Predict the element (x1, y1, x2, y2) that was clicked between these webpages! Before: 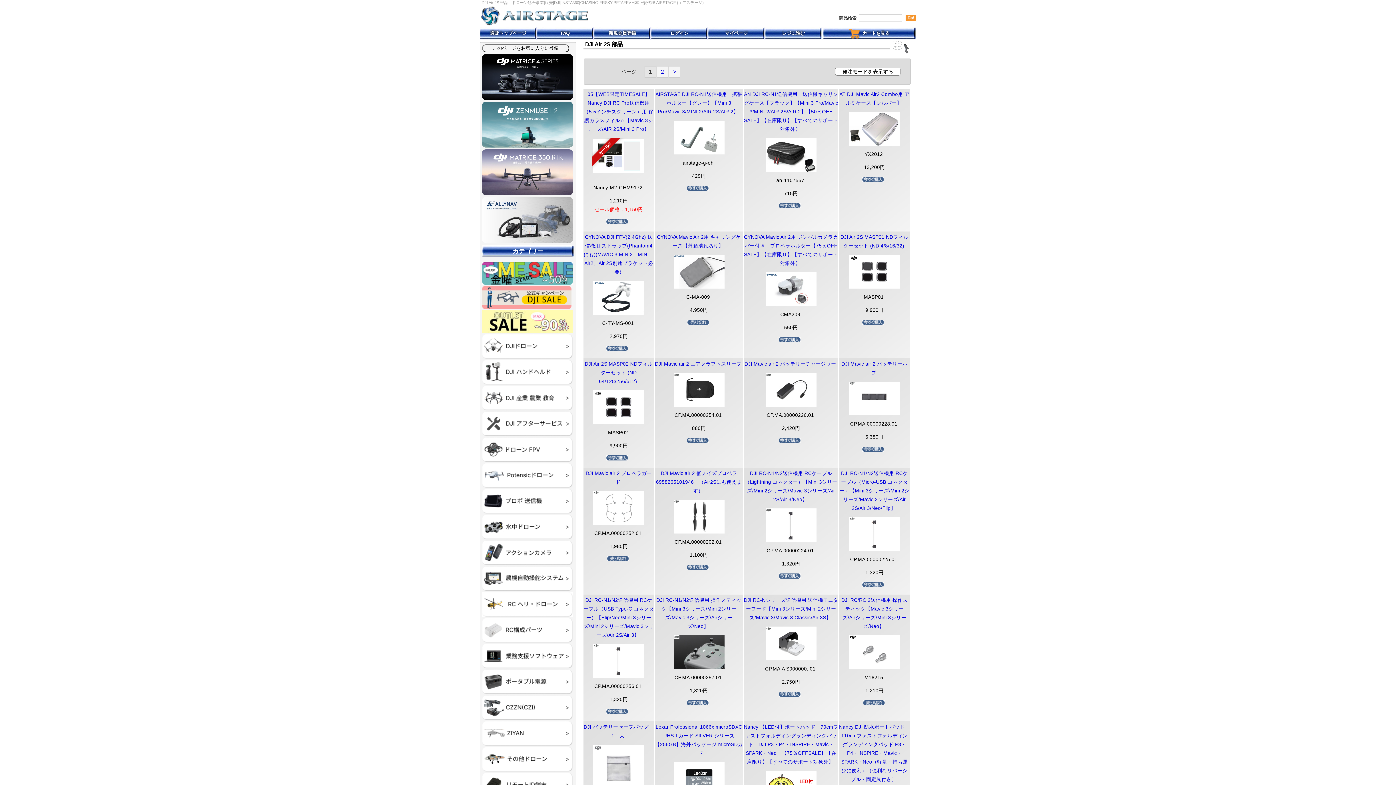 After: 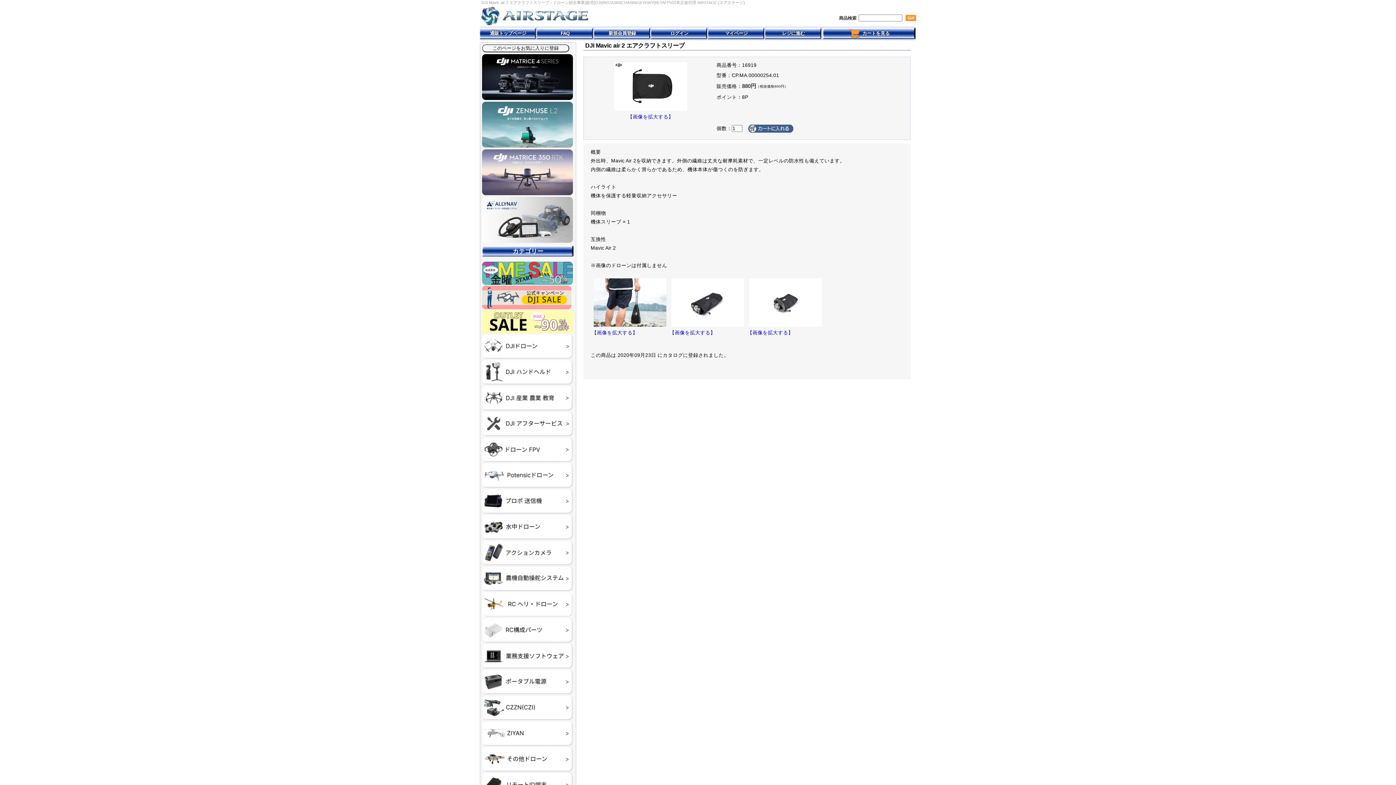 Action: bbox: (655, 361, 741, 366) label: DJI Mavic air 2 エアクラフトスリーブ